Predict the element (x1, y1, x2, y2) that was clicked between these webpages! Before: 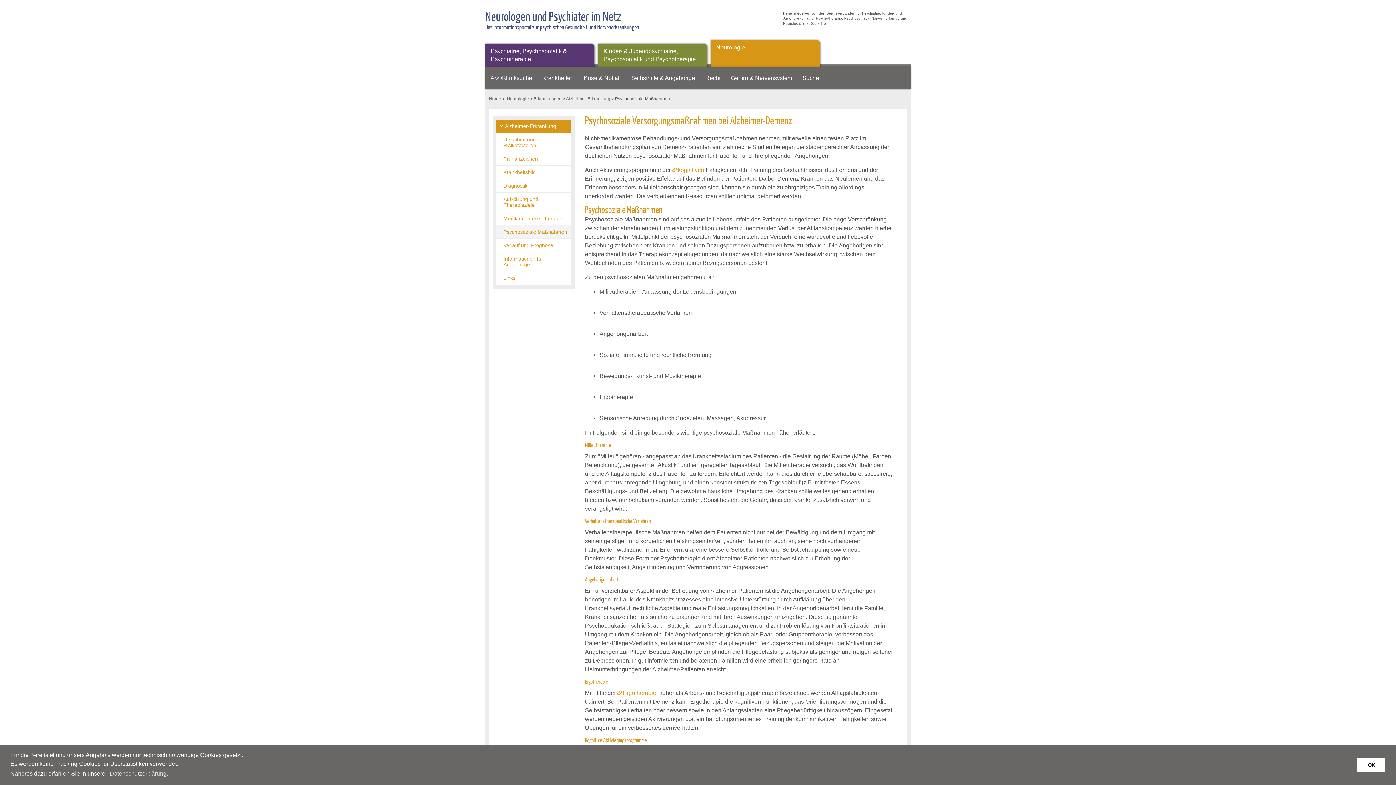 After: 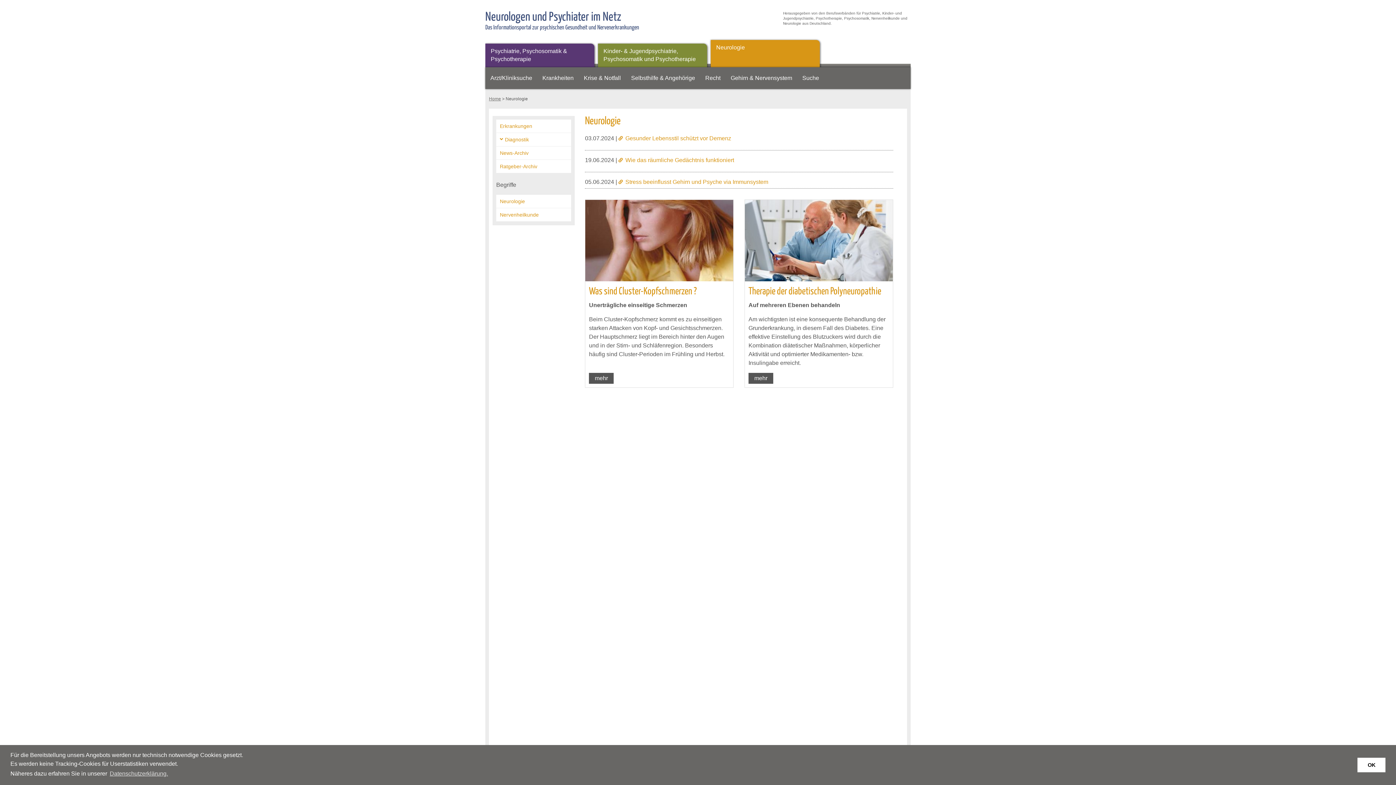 Action: bbox: (506, 96, 529, 101) label: Neurologie